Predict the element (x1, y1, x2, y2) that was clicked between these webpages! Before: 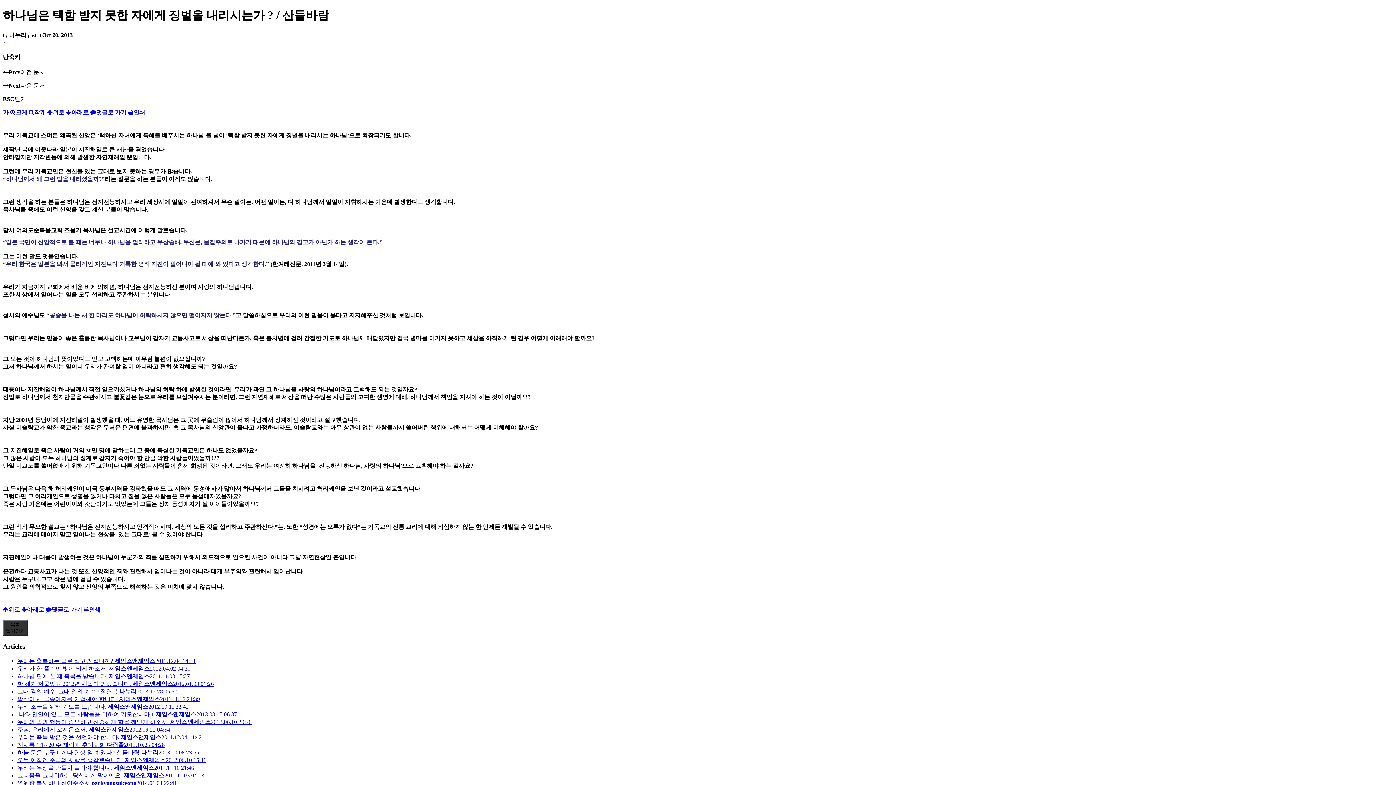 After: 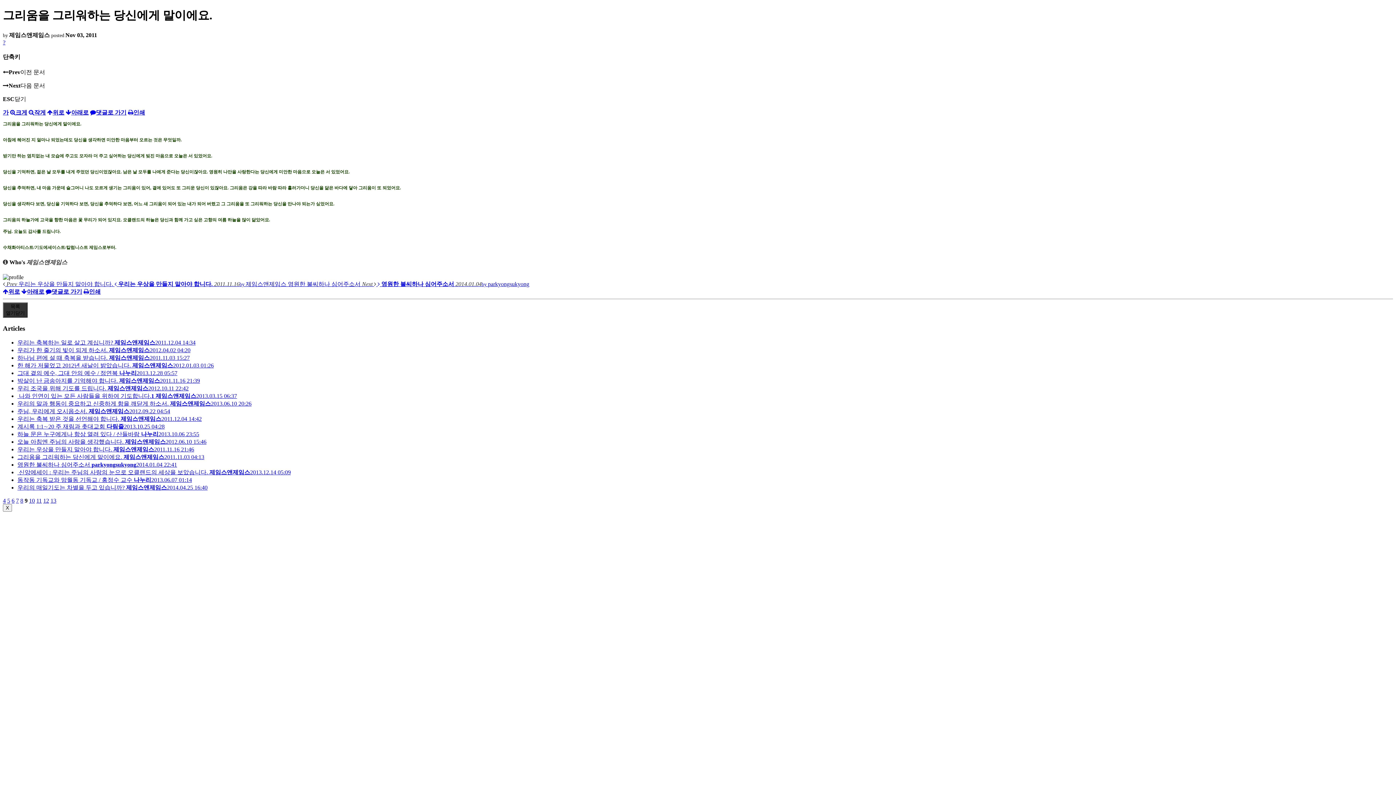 Action: label: 그리움을 그리워하는 당신에게 말이에요. 제임스앤제임스2011.11.03 04:13 bbox: (17, 772, 204, 778)